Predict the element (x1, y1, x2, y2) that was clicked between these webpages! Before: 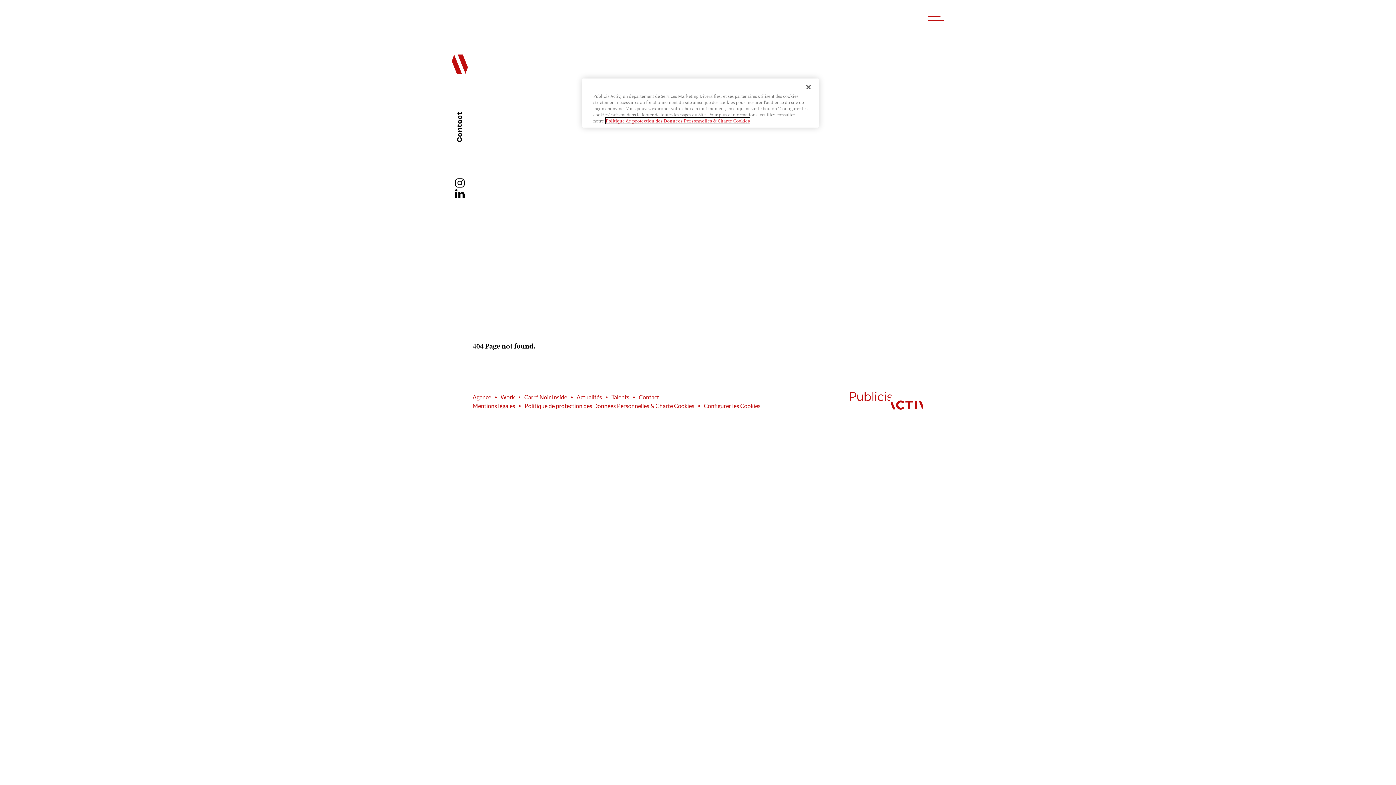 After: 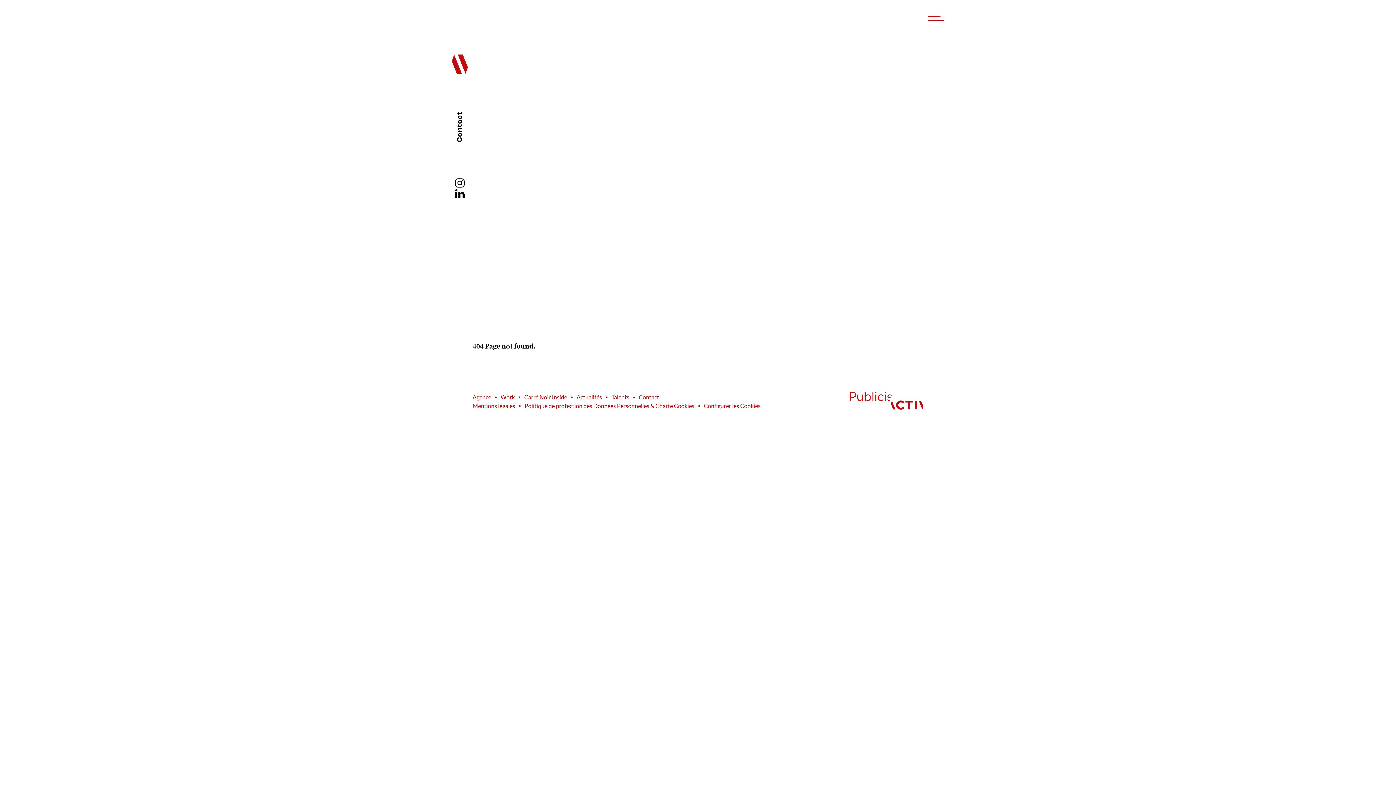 Action: label: Fermer bbox: (800, 79, 816, 95)